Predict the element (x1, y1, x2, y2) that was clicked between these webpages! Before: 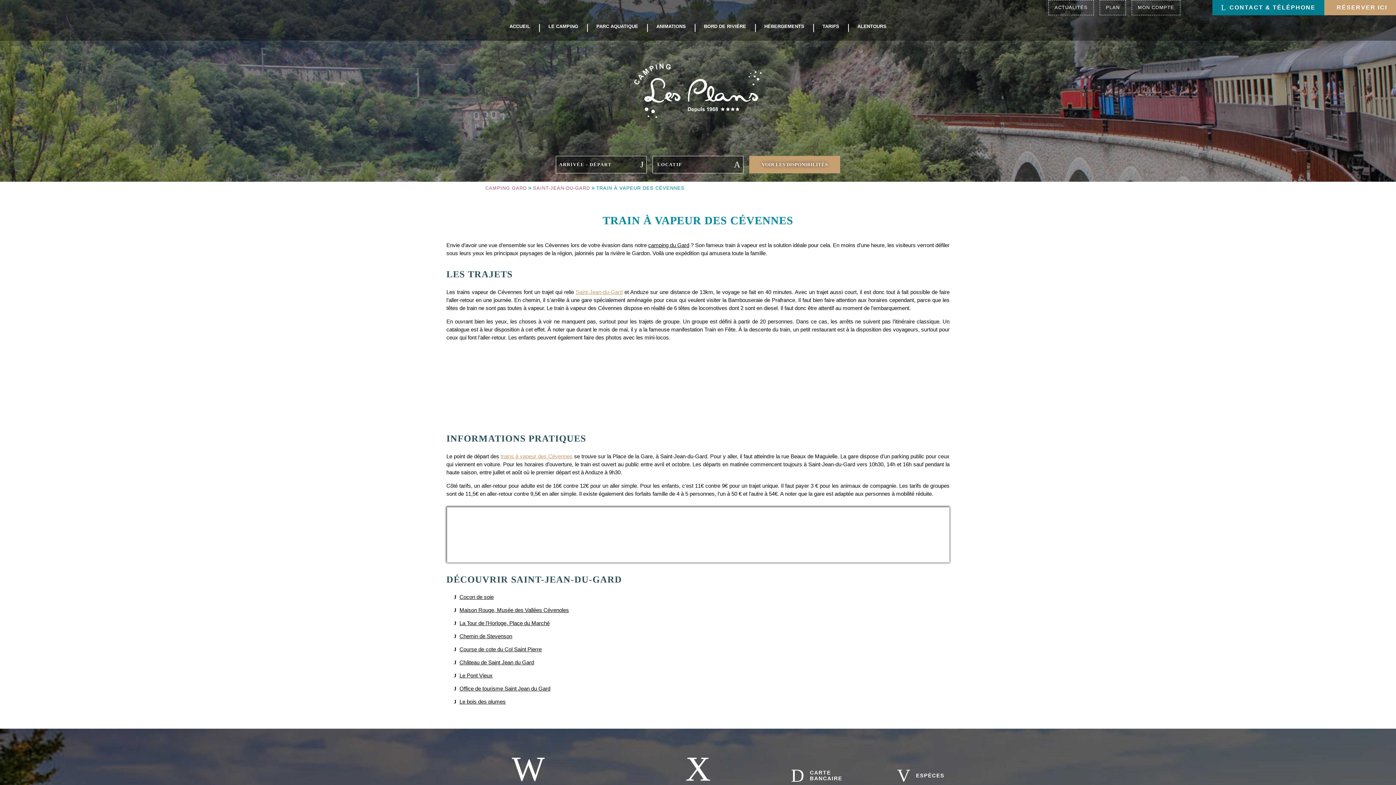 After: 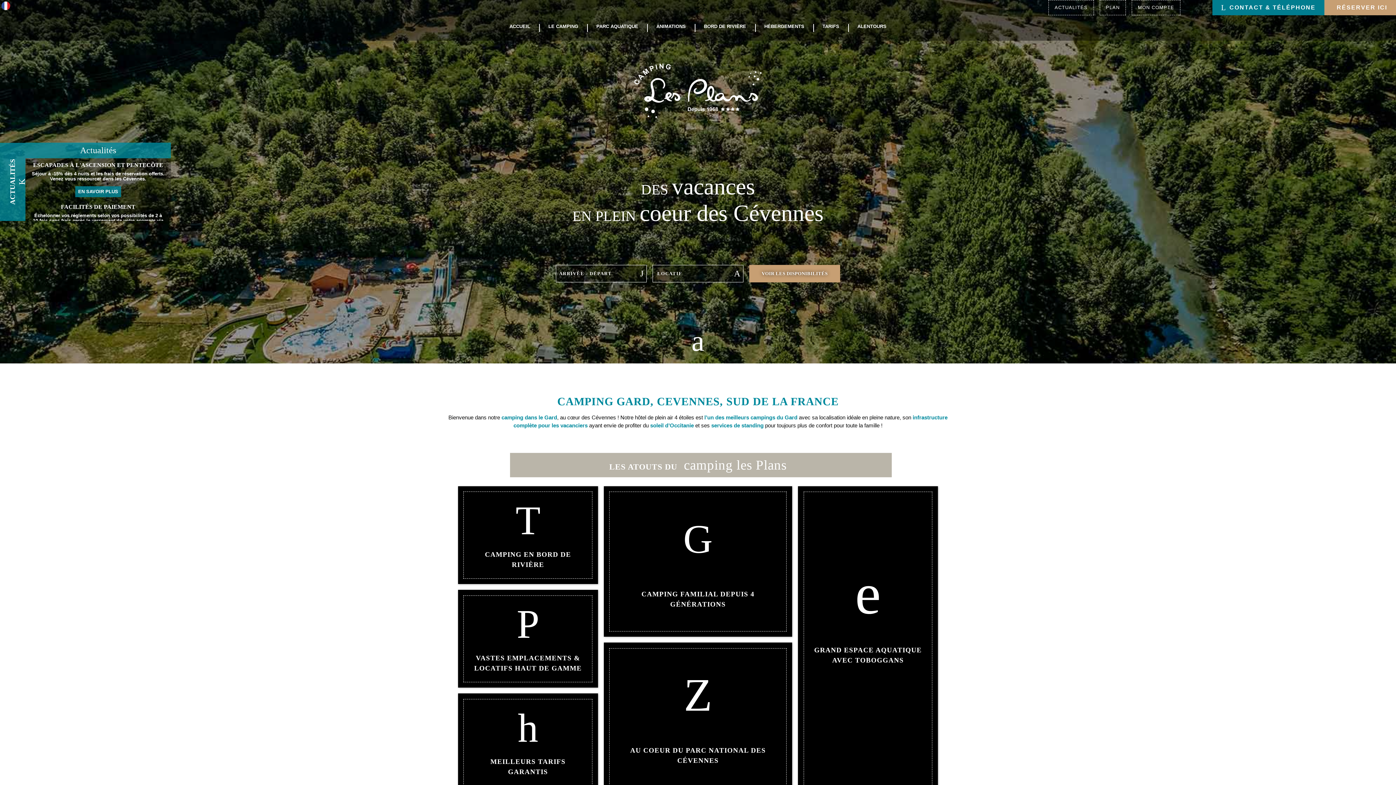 Action: bbox: (500, 24, 539, 32) label: ACCUEIL